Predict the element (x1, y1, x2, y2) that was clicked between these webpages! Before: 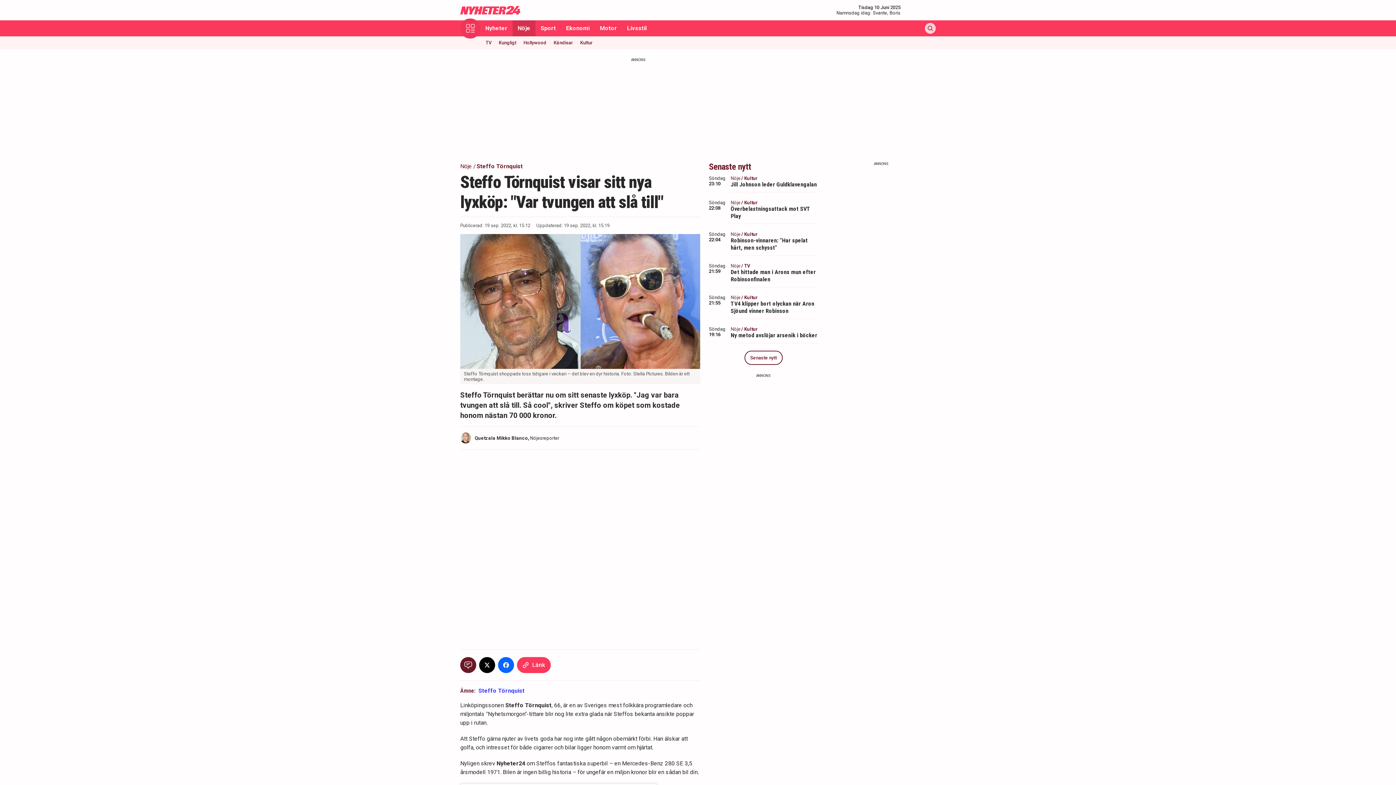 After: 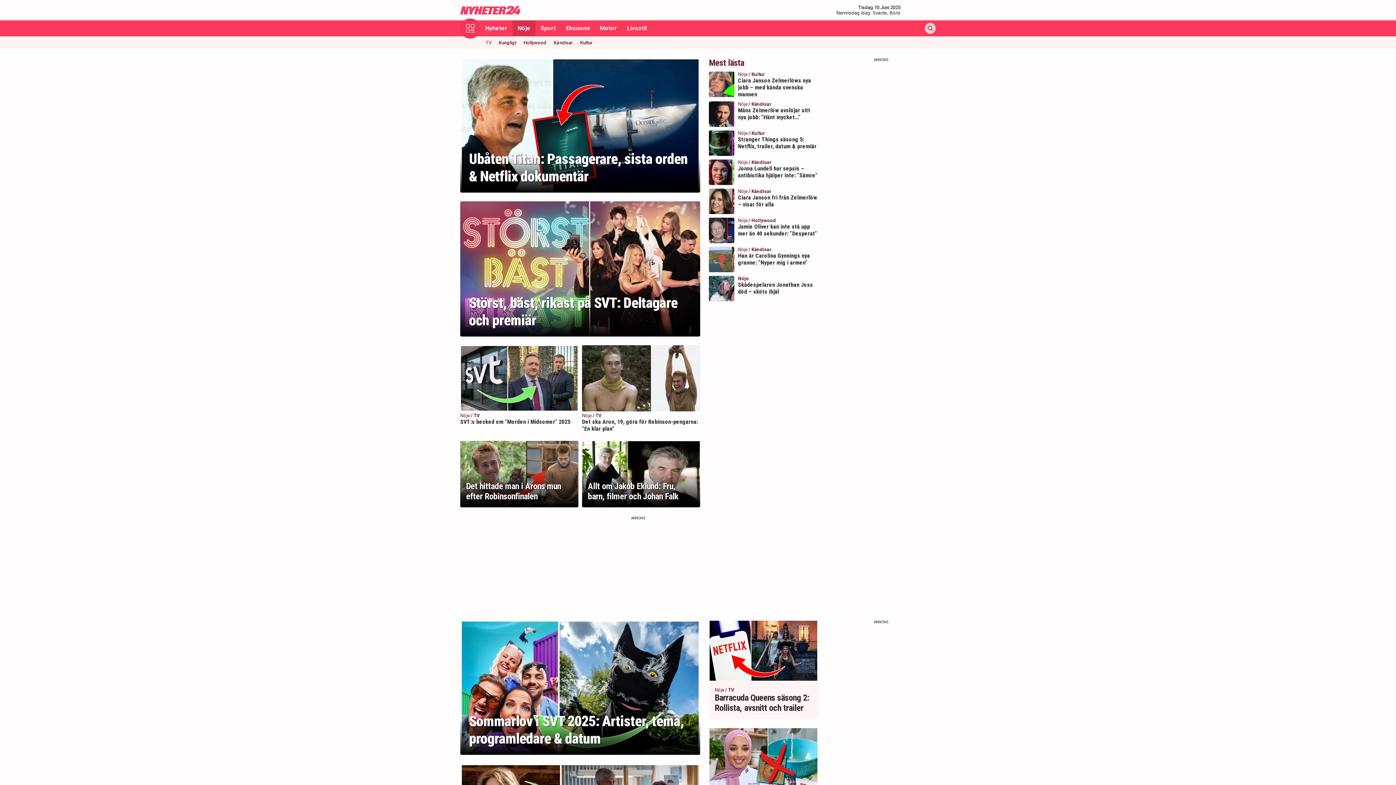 Action: label: TV bbox: (482, 36, 495, 49)